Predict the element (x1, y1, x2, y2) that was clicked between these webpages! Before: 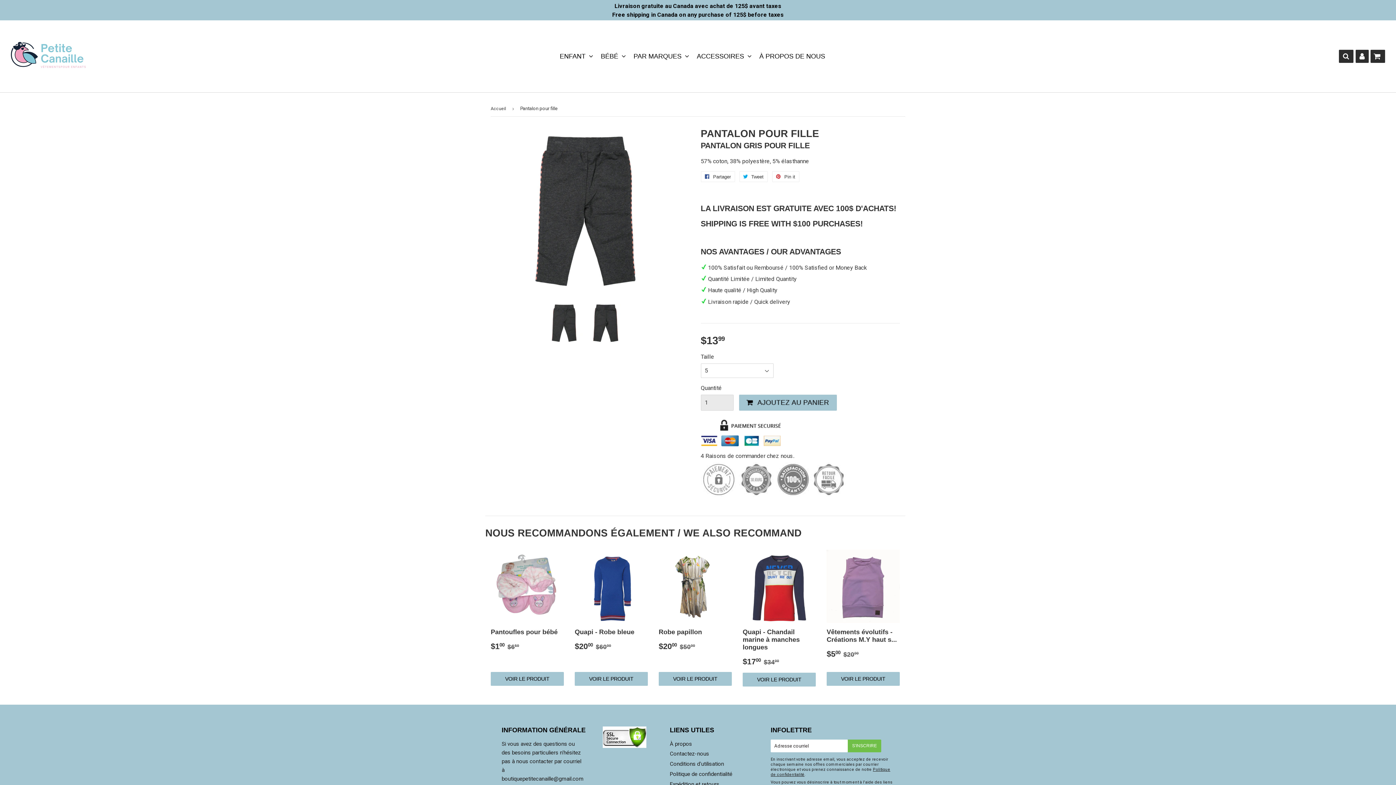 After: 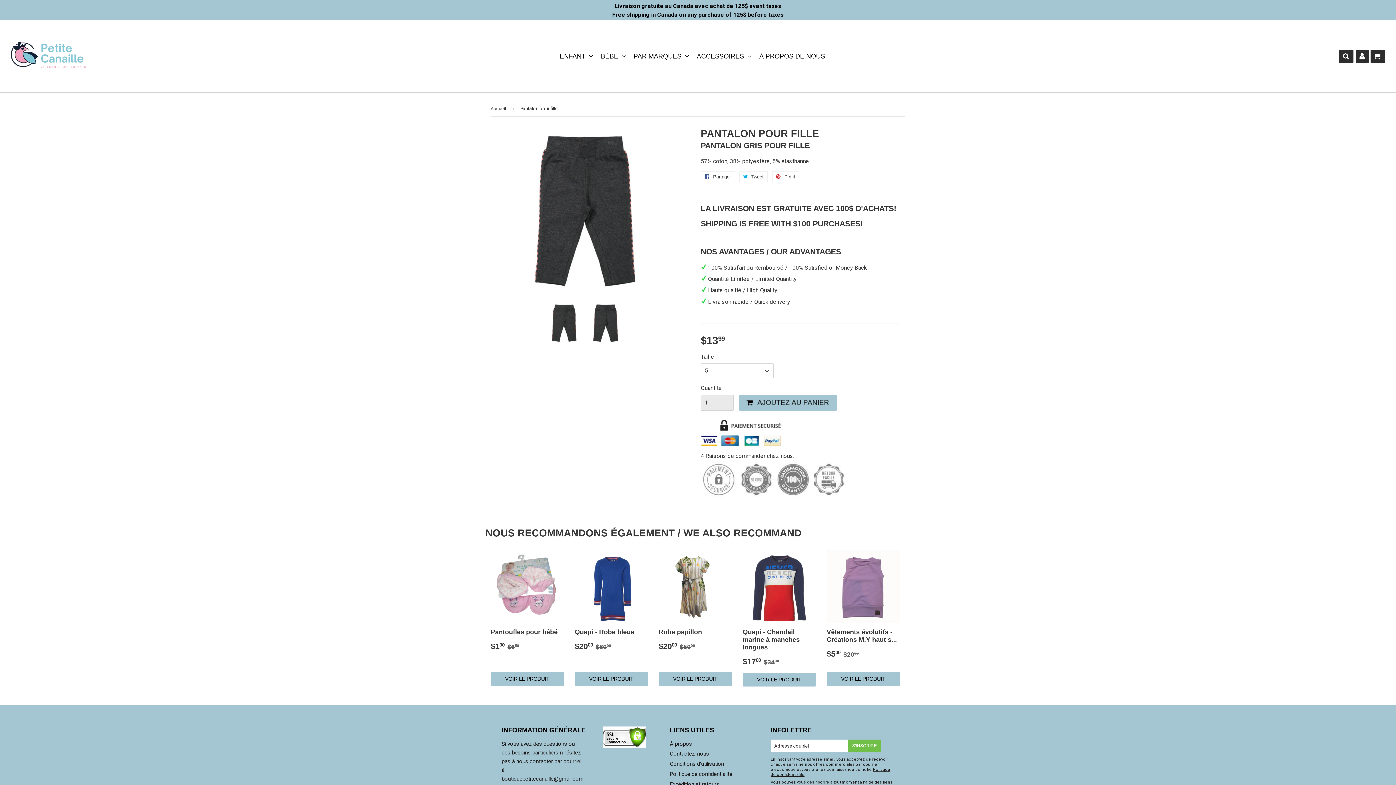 Action: bbox: (585, 302, 626, 343)